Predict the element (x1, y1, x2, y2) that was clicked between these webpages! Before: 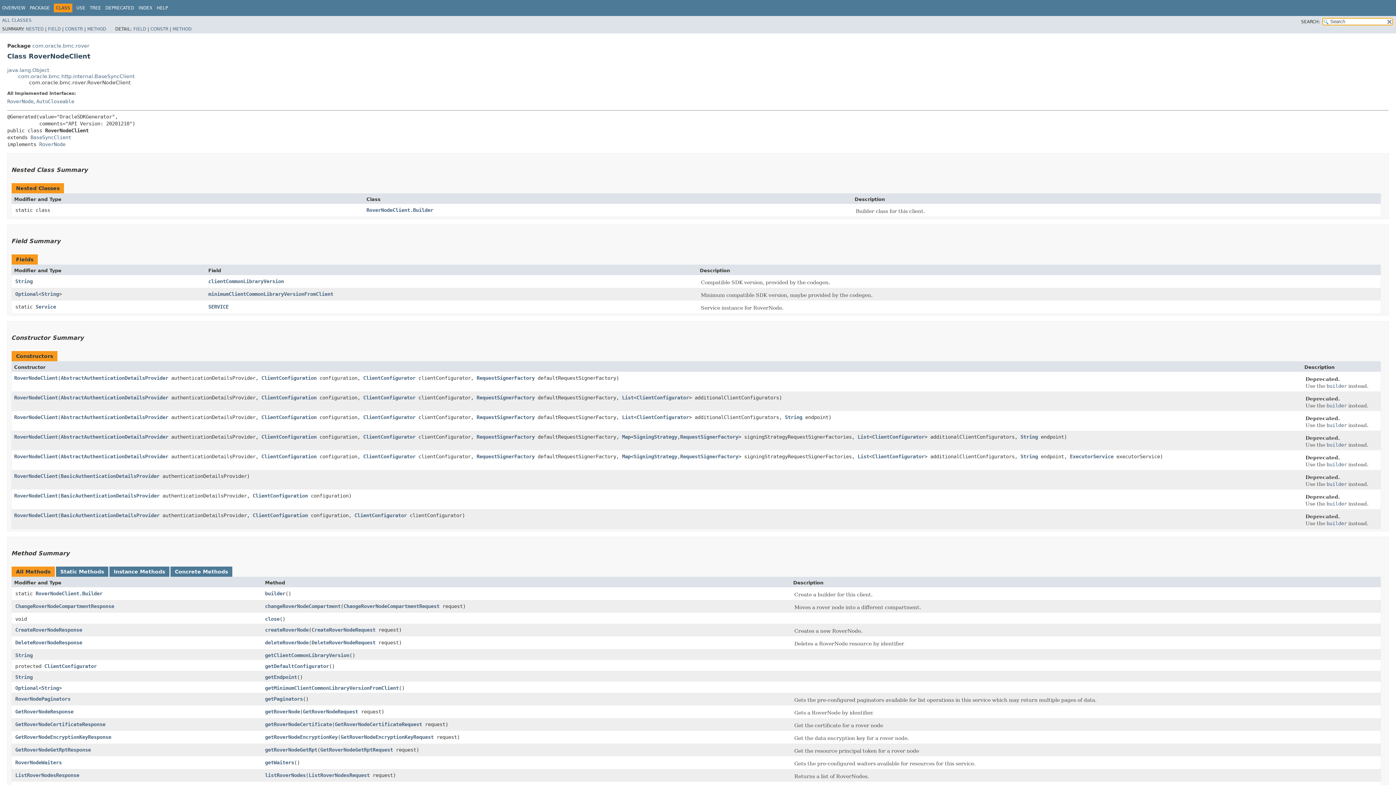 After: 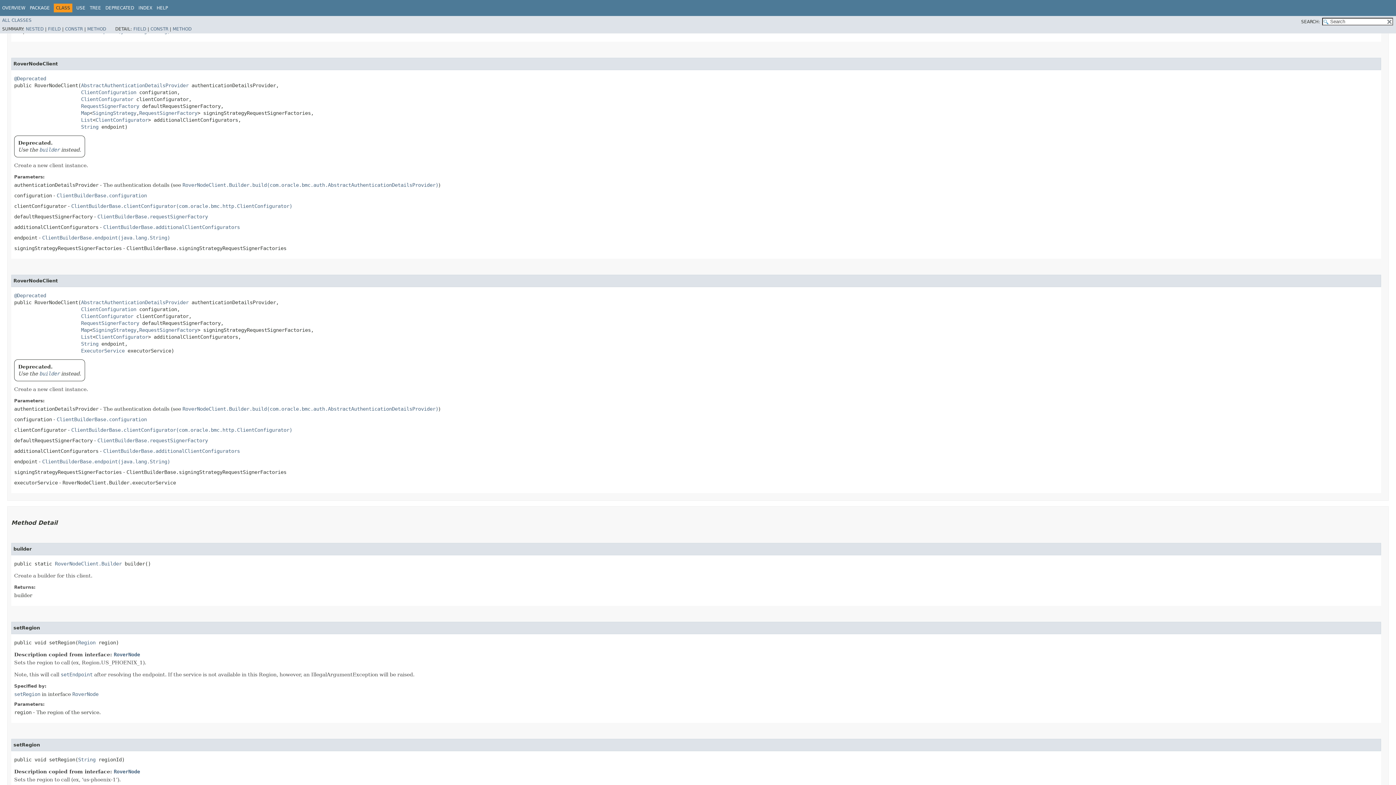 Action: label: RoverNodeClient bbox: (14, 434, 57, 439)